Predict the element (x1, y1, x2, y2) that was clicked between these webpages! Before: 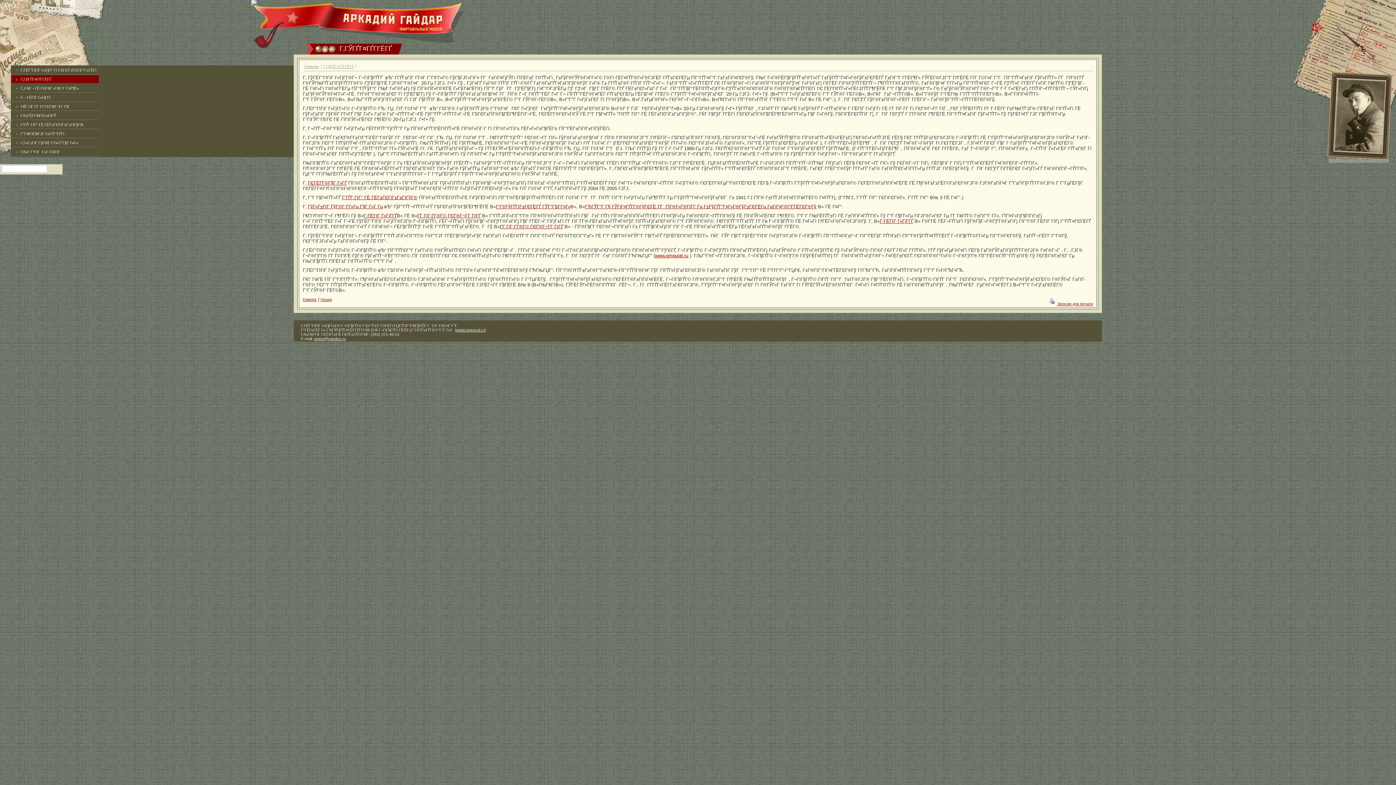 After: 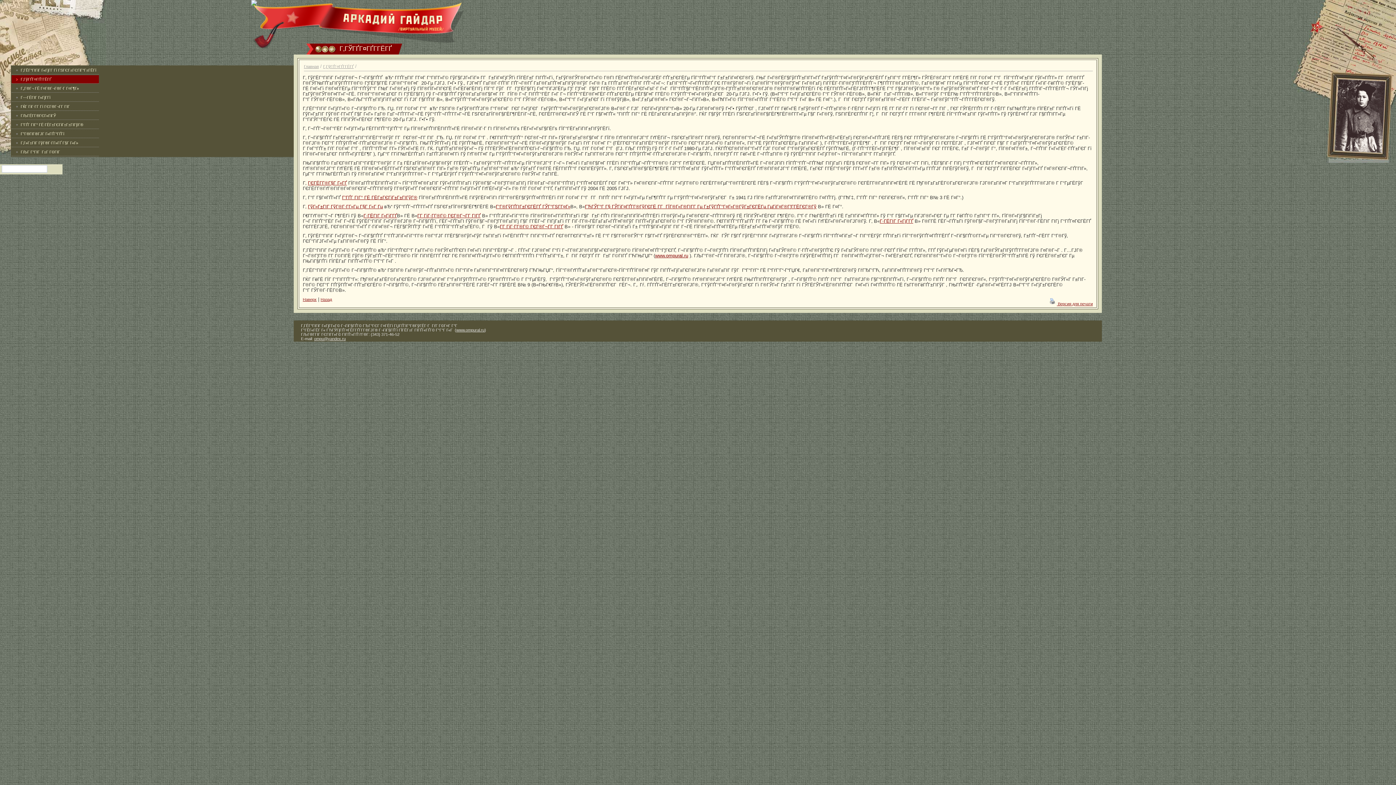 Action: bbox: (1335, 148, 1385, 154)